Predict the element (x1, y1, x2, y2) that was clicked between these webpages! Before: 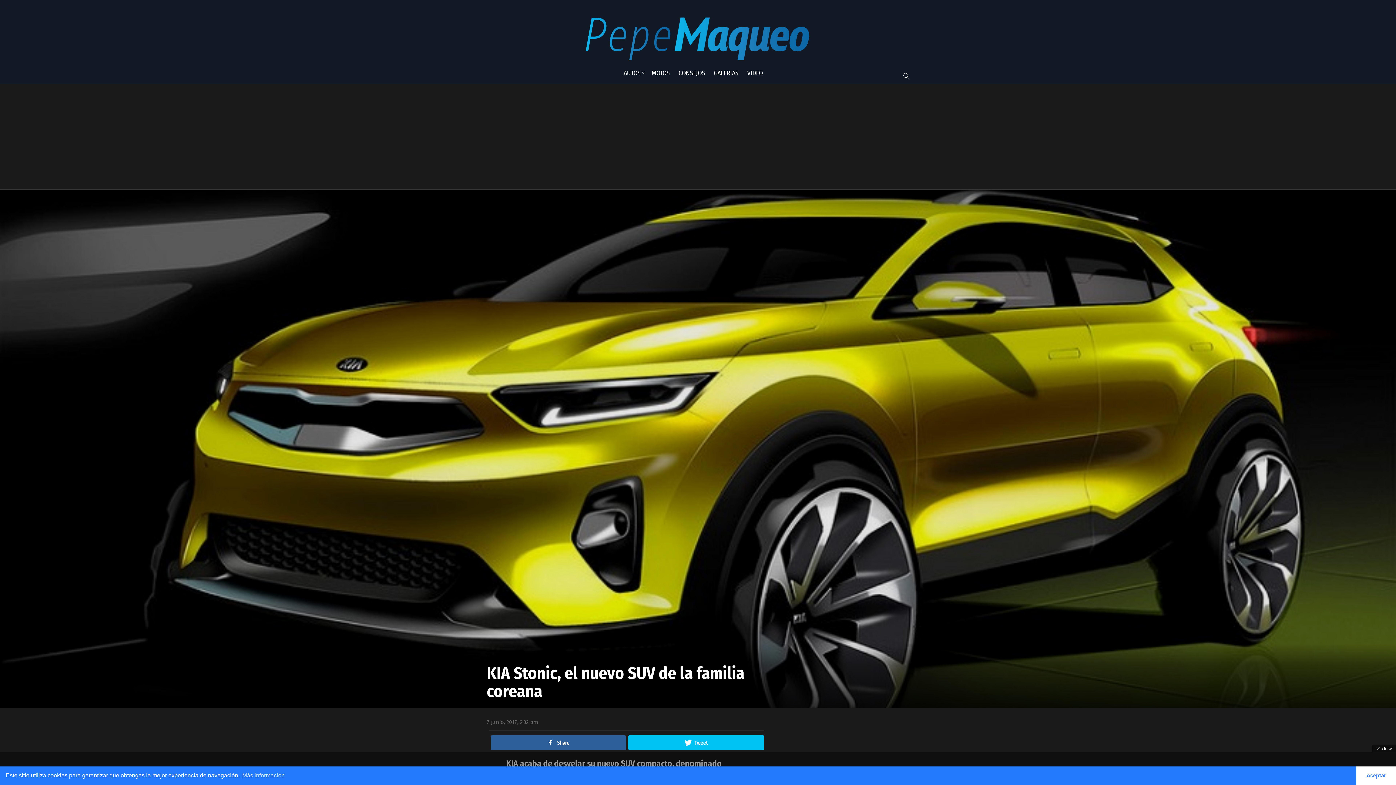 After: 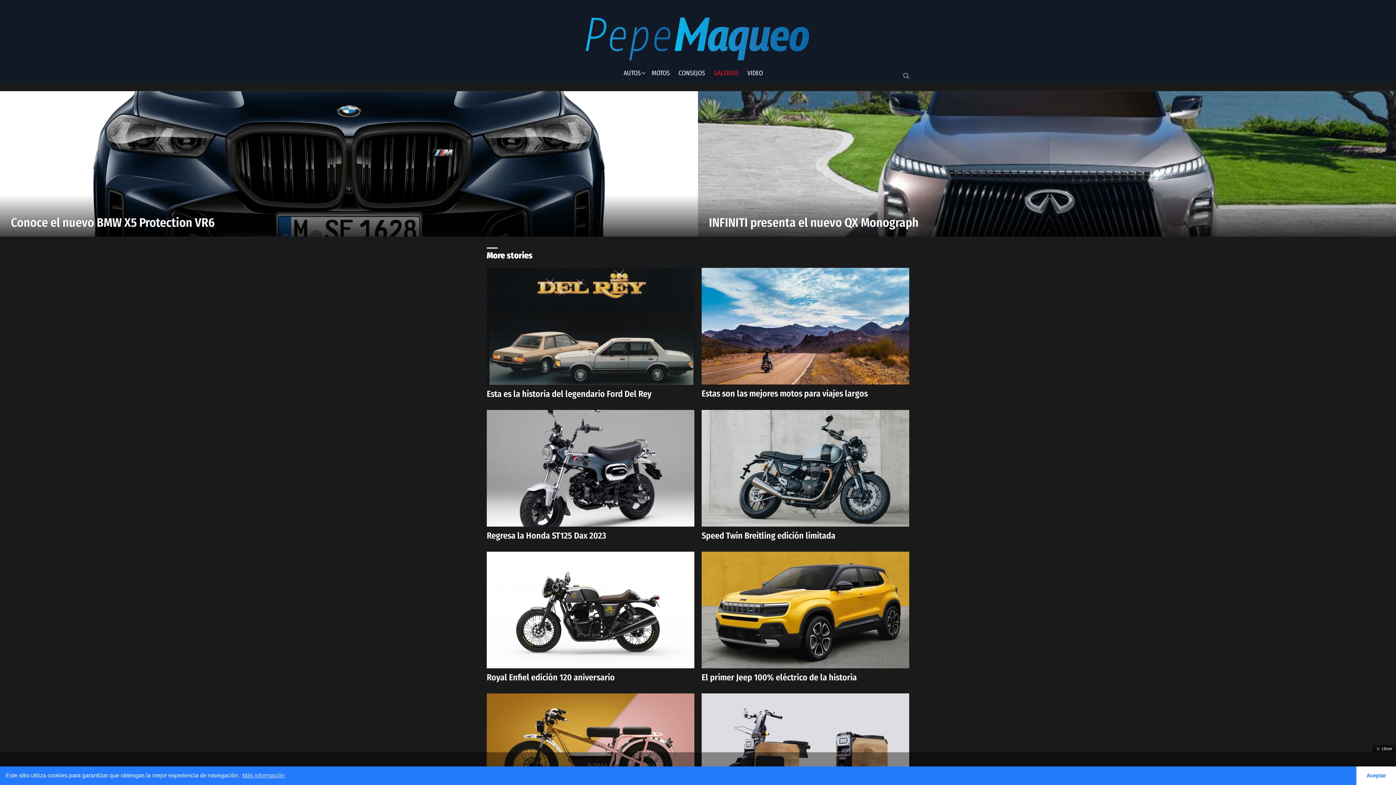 Action: label: GALERIAS bbox: (710, 67, 742, 78)